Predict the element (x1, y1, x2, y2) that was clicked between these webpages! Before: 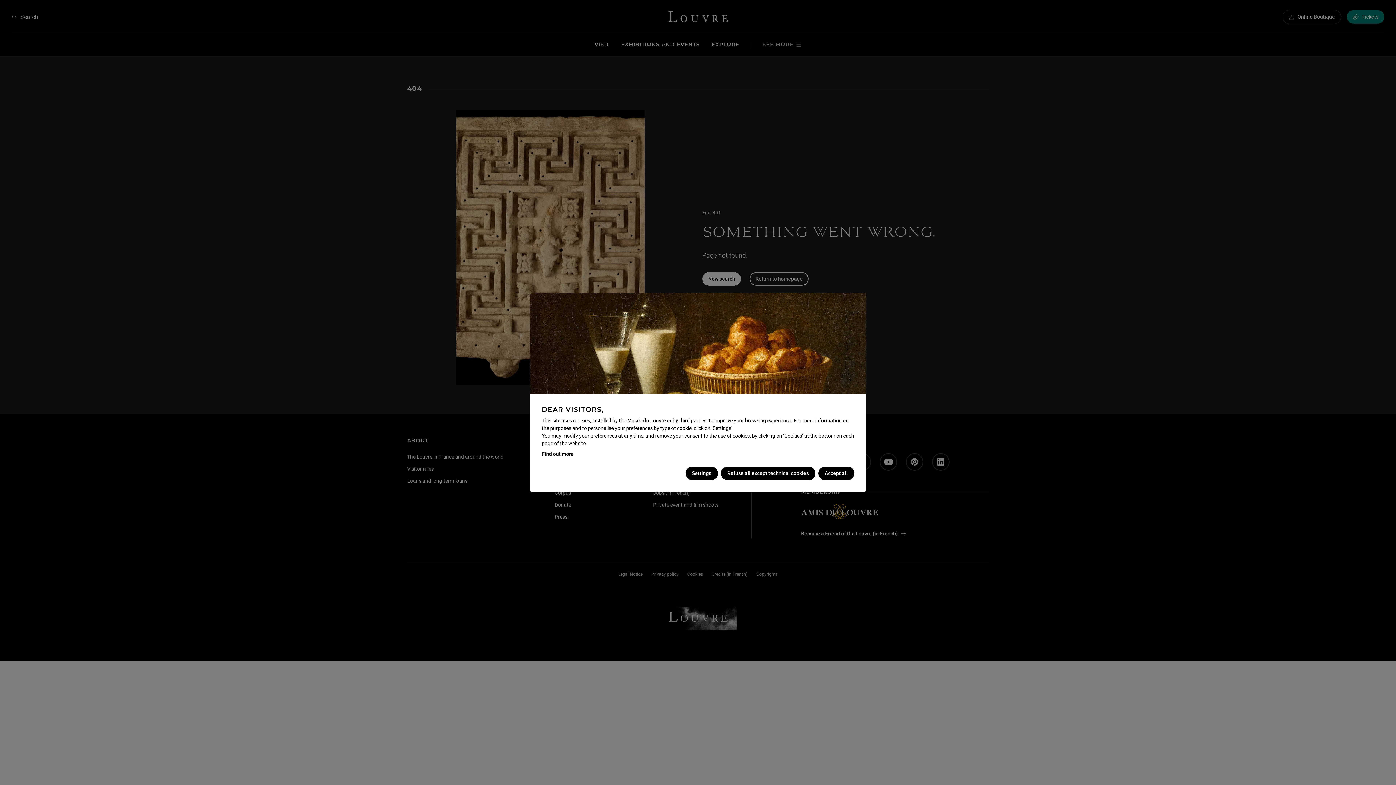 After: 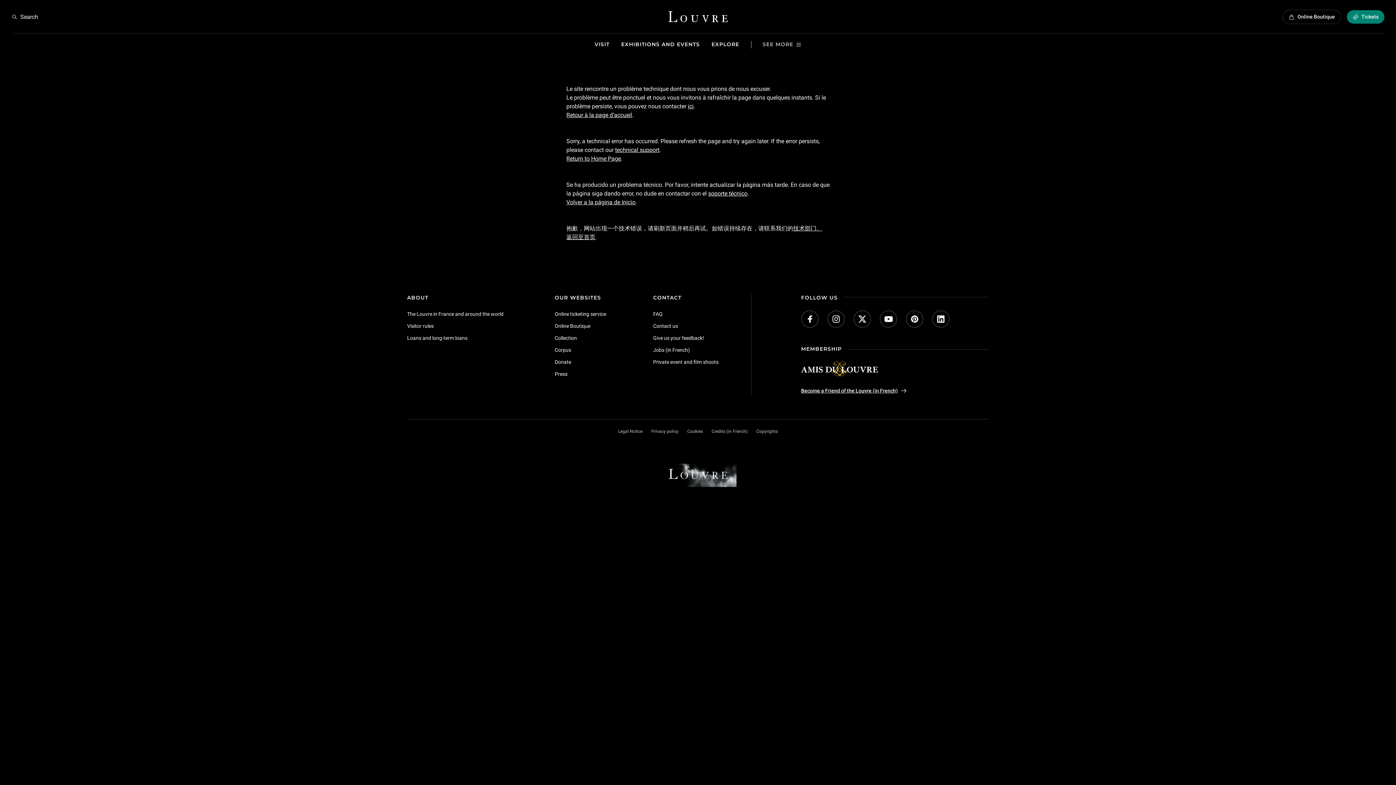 Action: label: Find out more bbox: (541, 450, 573, 458)